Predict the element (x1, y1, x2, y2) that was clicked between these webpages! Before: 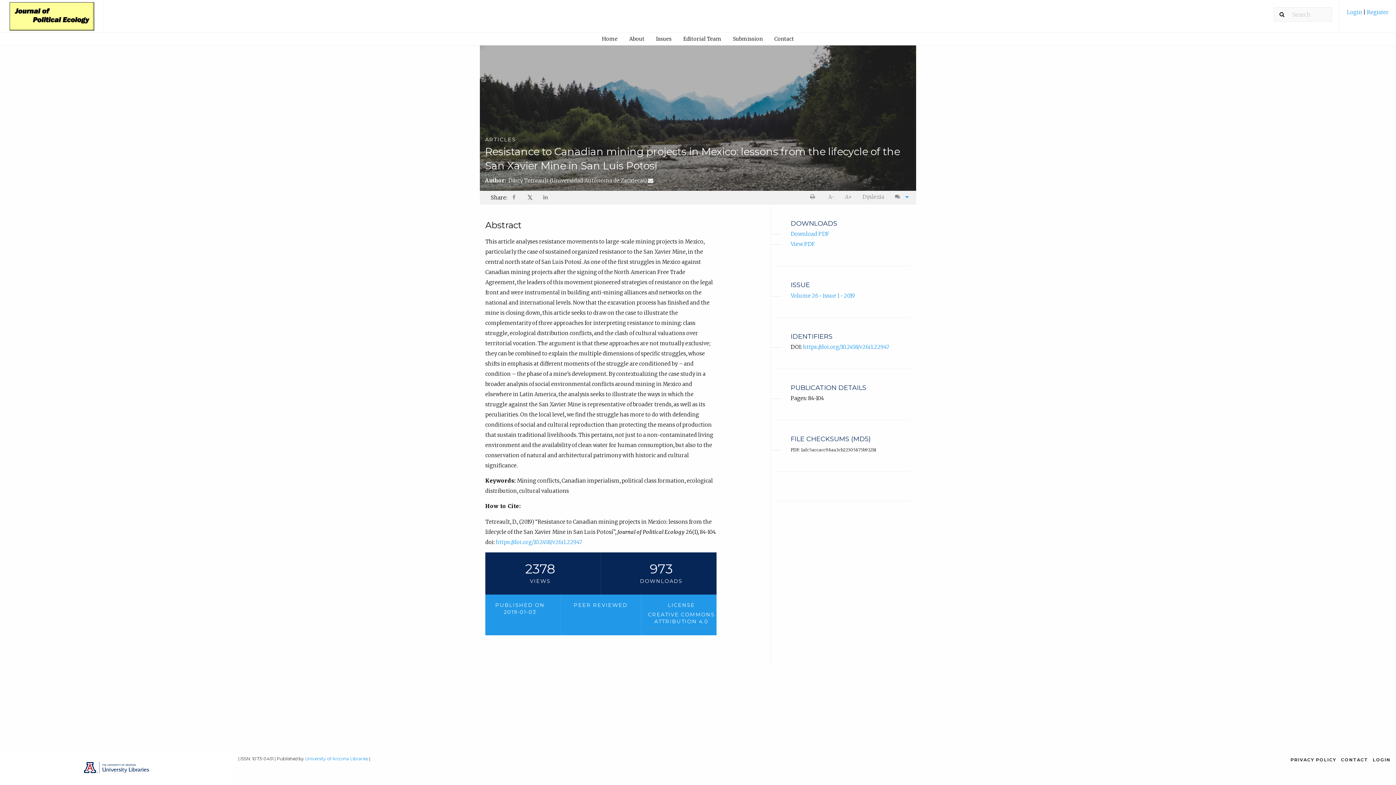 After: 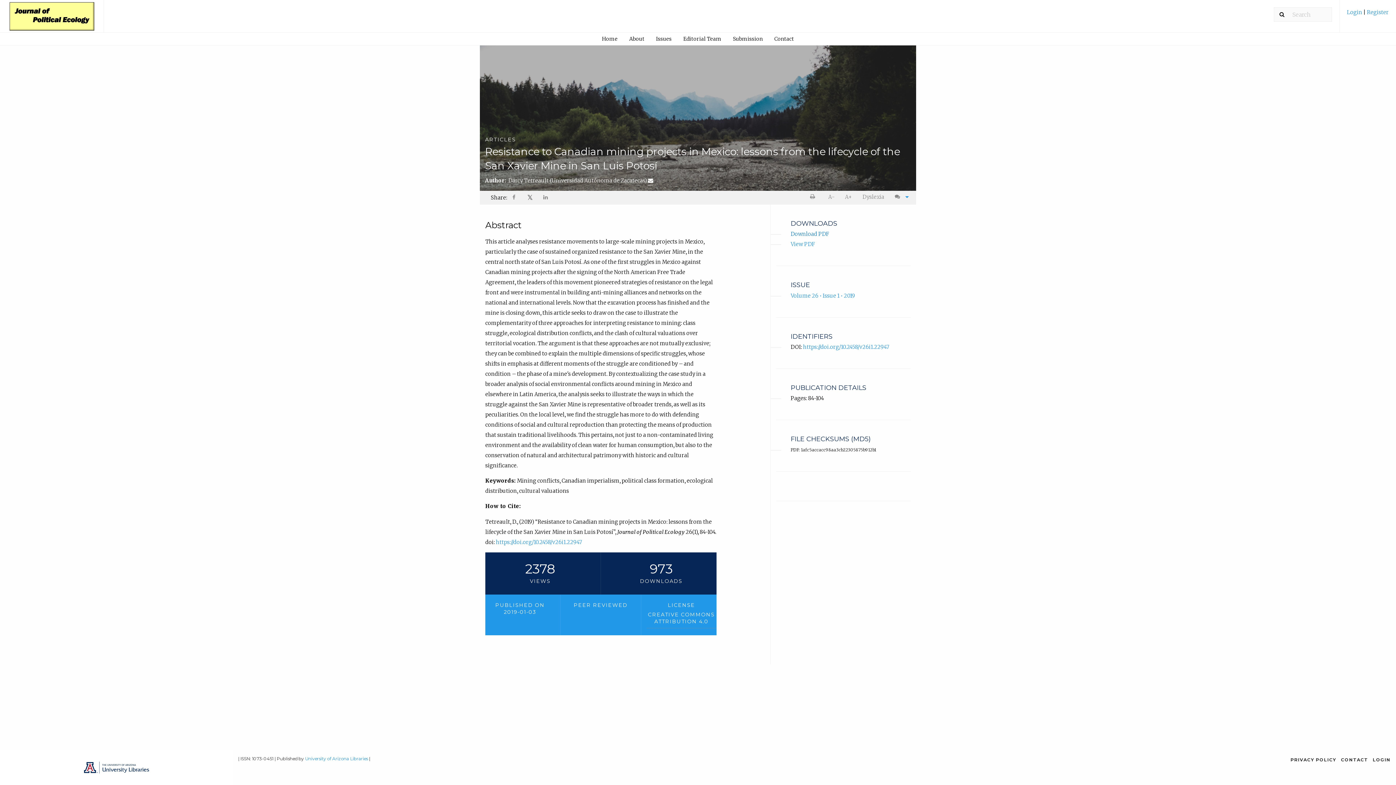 Action: label: Download PDF bbox: (790, 231, 829, 237)